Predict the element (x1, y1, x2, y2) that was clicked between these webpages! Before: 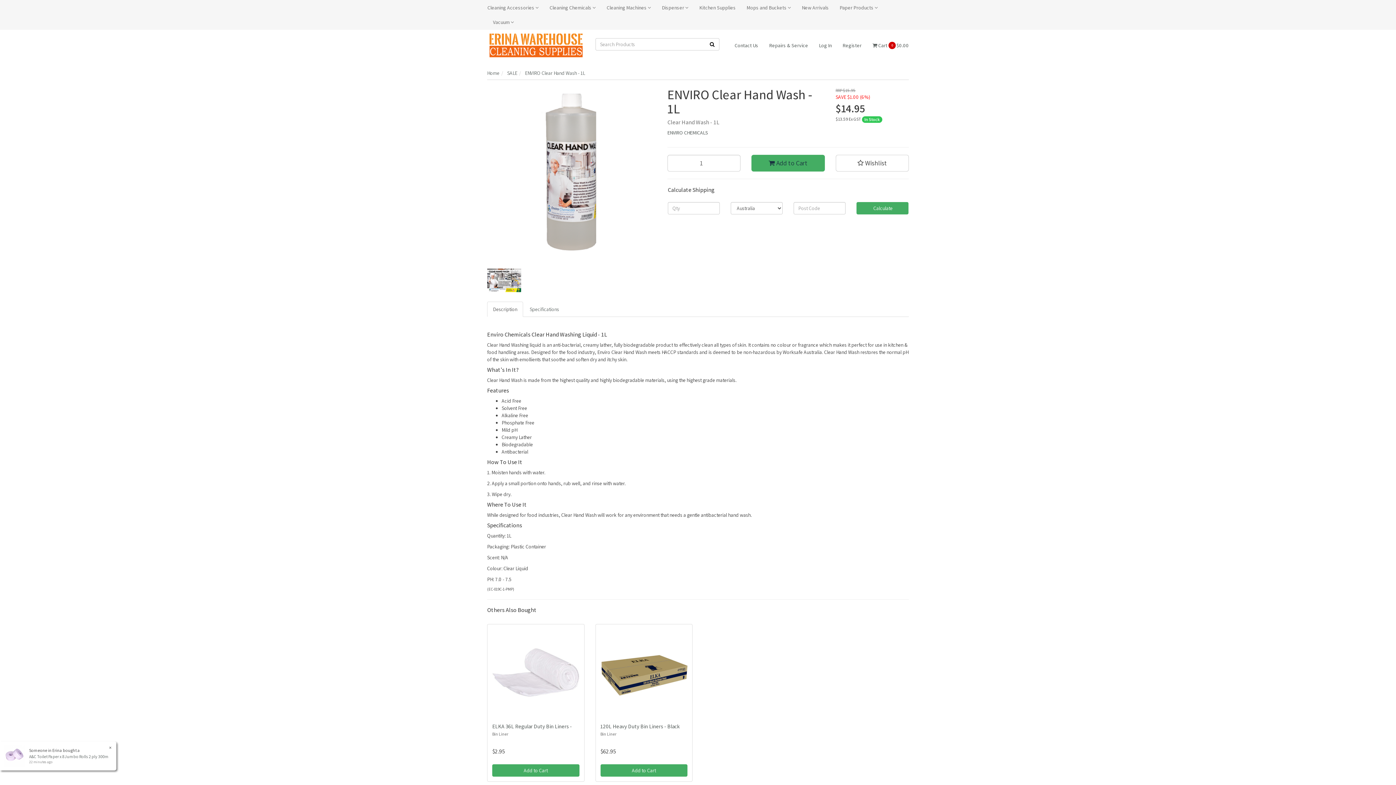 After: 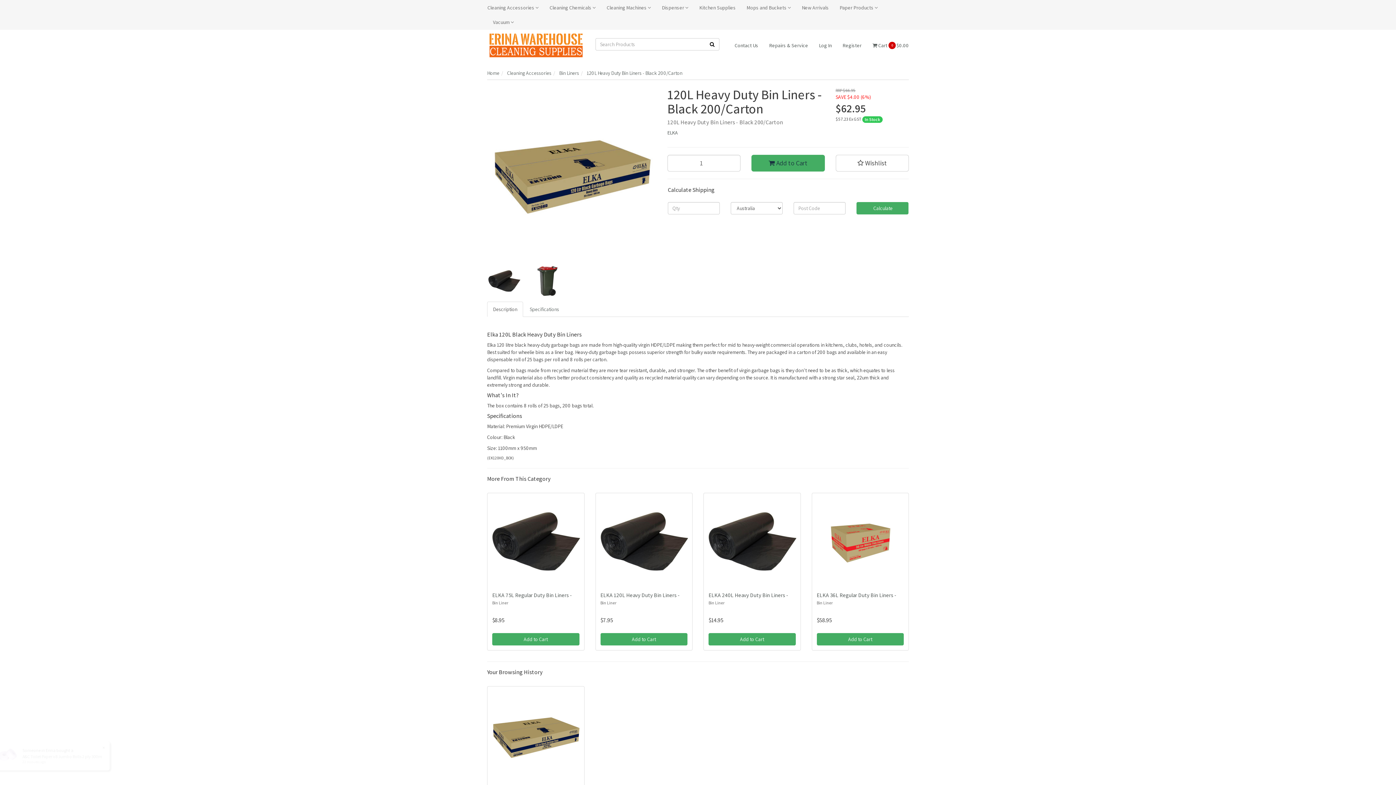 Action: bbox: (597, 626, 690, 719)